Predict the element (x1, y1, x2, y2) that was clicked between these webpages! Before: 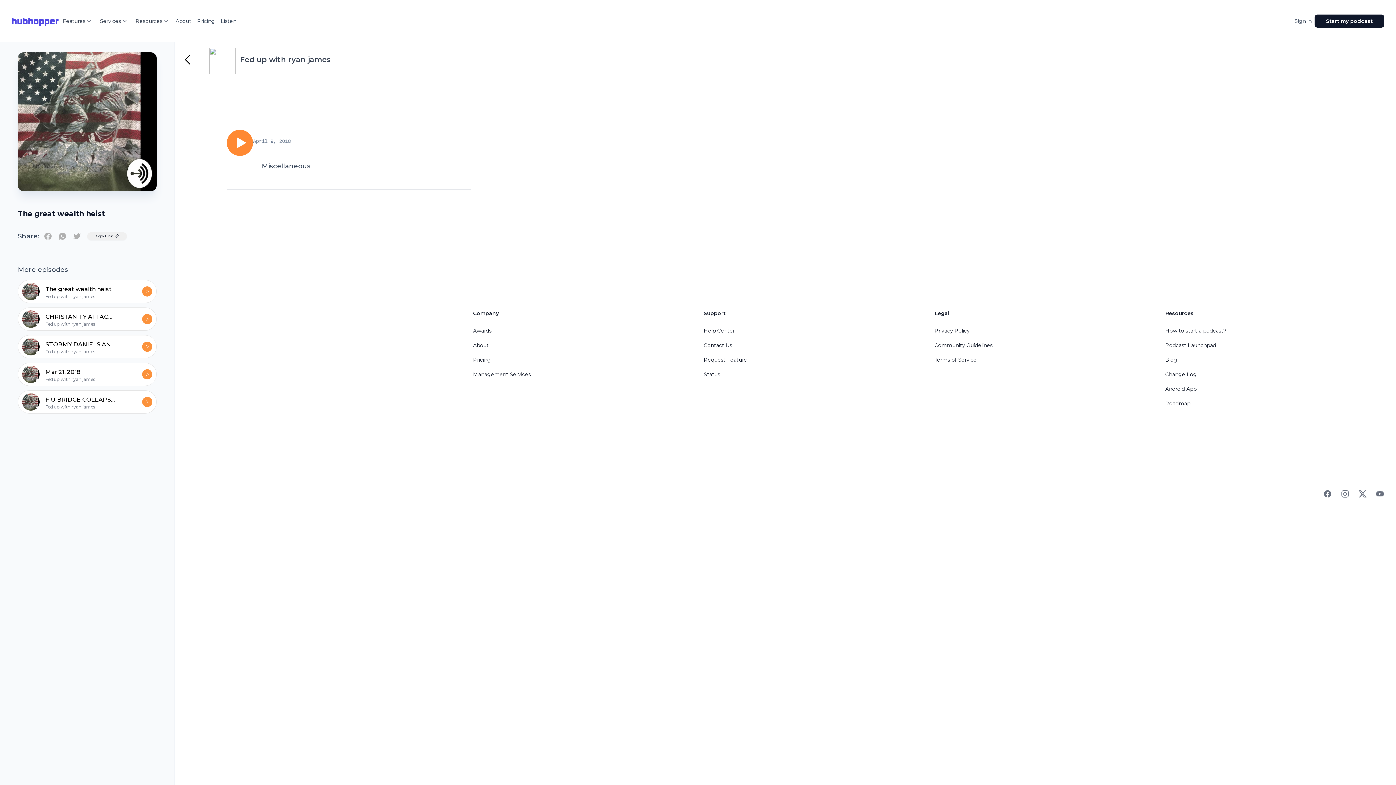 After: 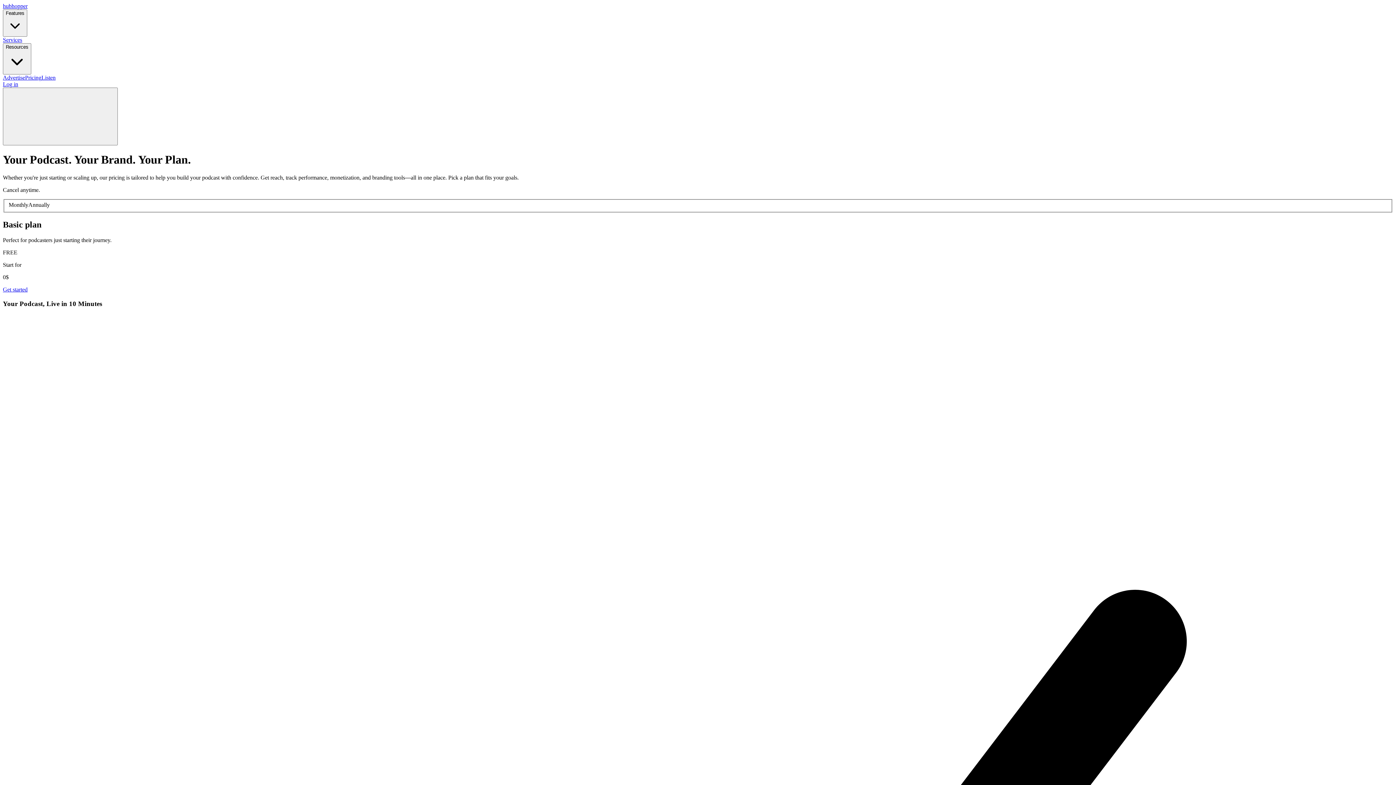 Action: label: Start my podcast bbox: (1314, 14, 1384, 27)